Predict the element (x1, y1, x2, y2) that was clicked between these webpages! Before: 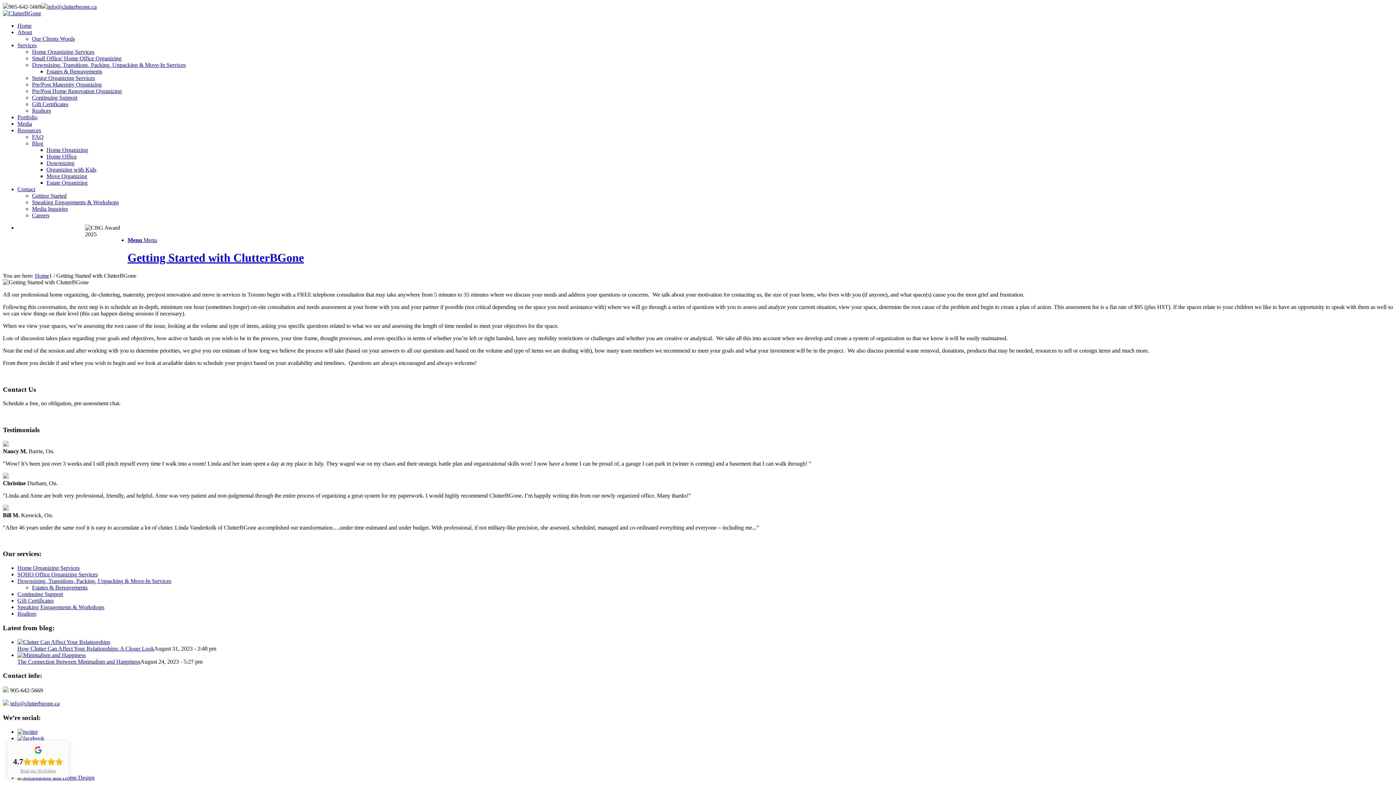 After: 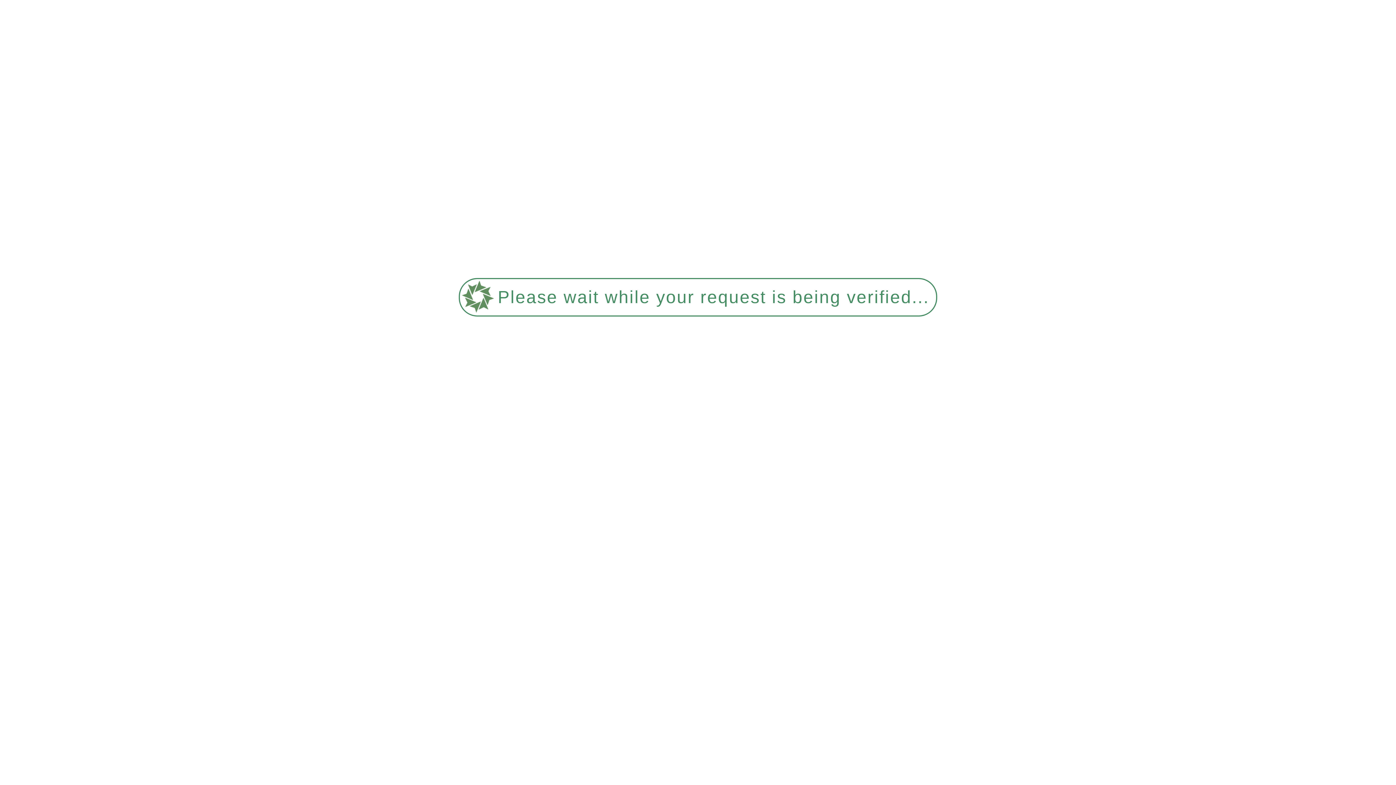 Action: label: clutter-logo bbox: (2, 10, 41, 16)